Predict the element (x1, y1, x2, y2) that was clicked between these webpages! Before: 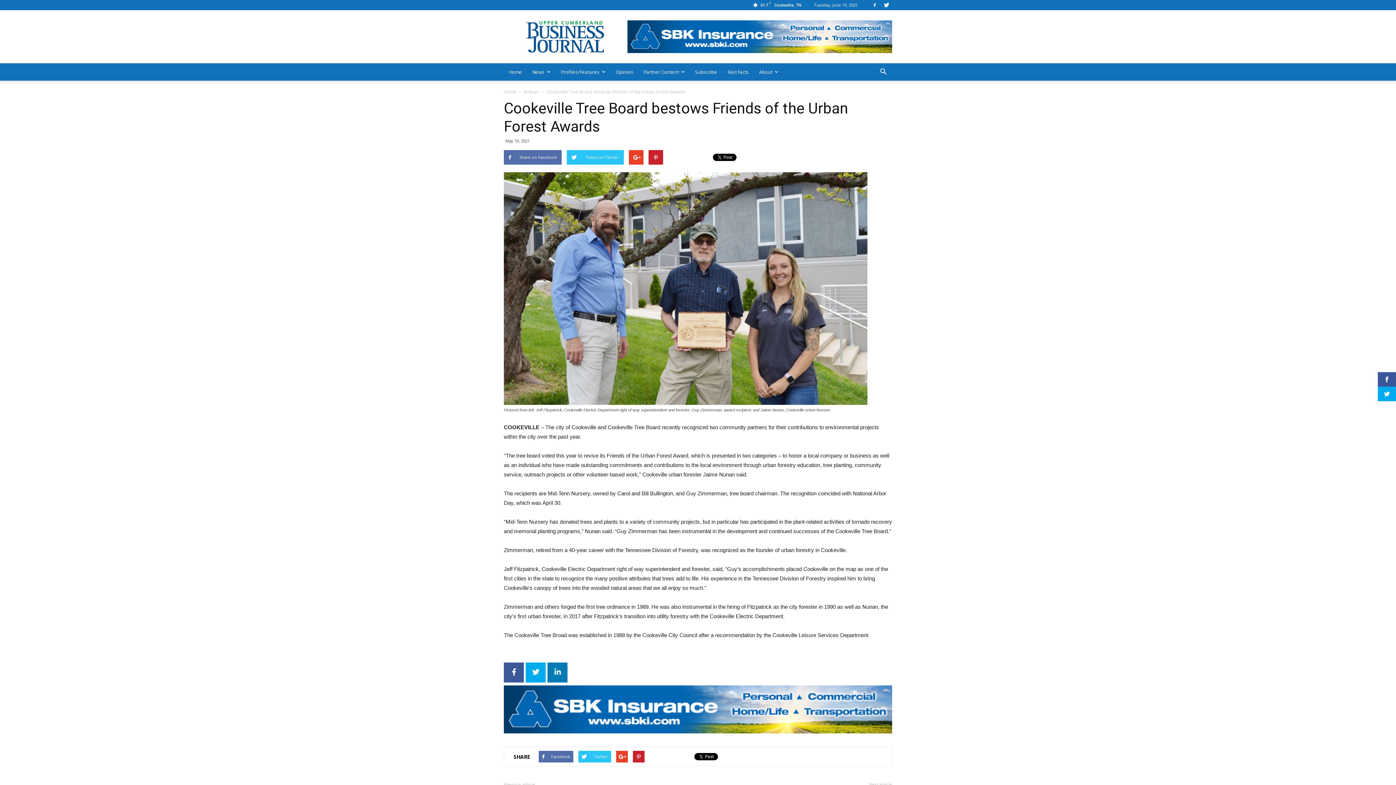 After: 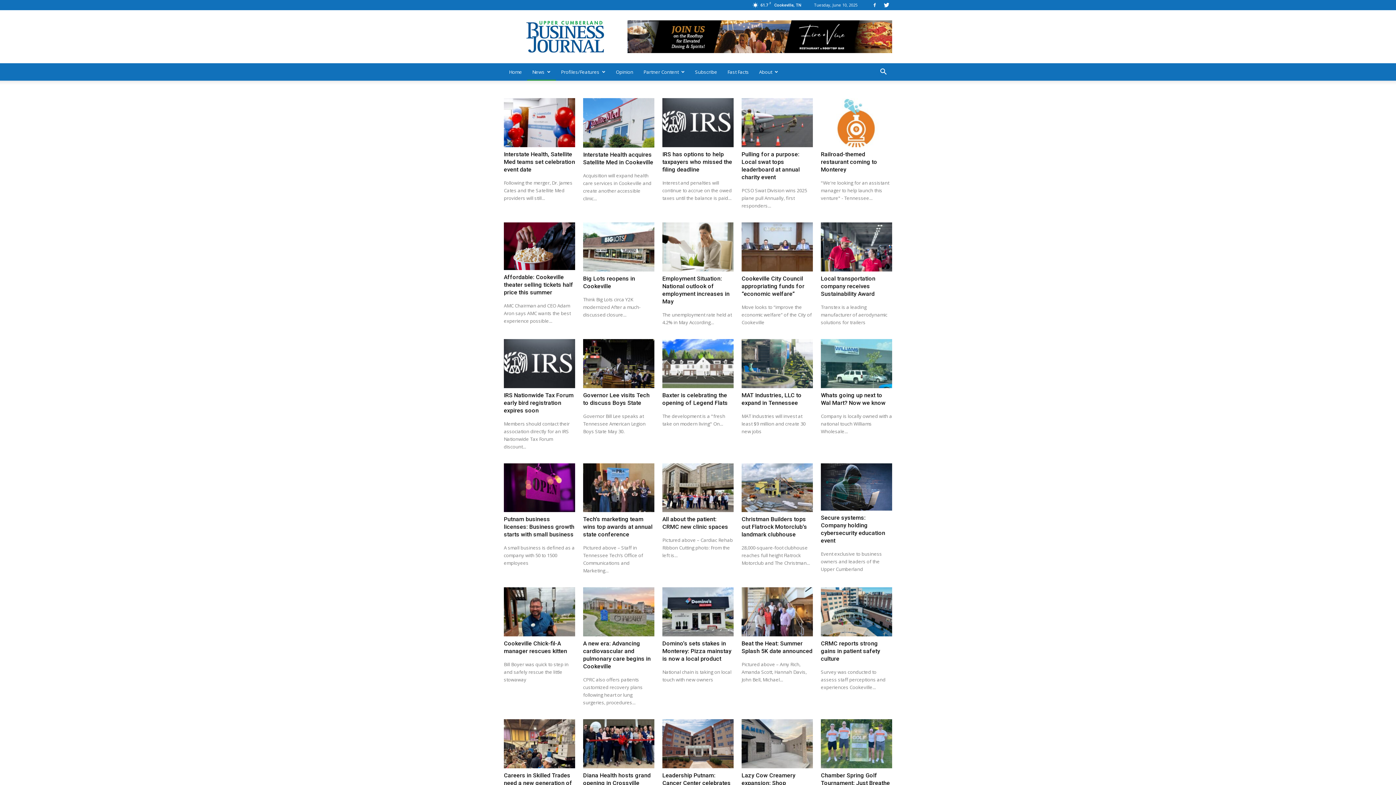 Action: bbox: (527, 63, 556, 80) label: News